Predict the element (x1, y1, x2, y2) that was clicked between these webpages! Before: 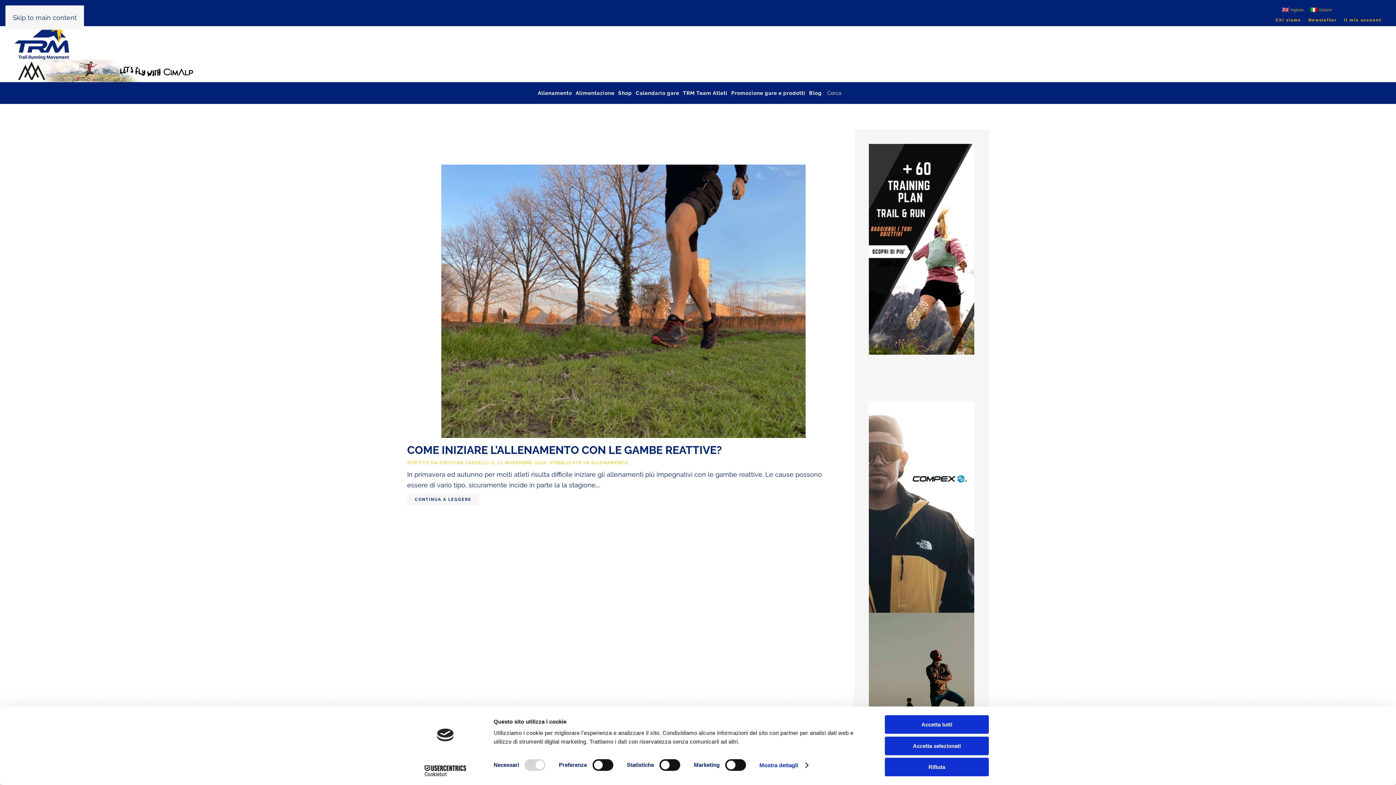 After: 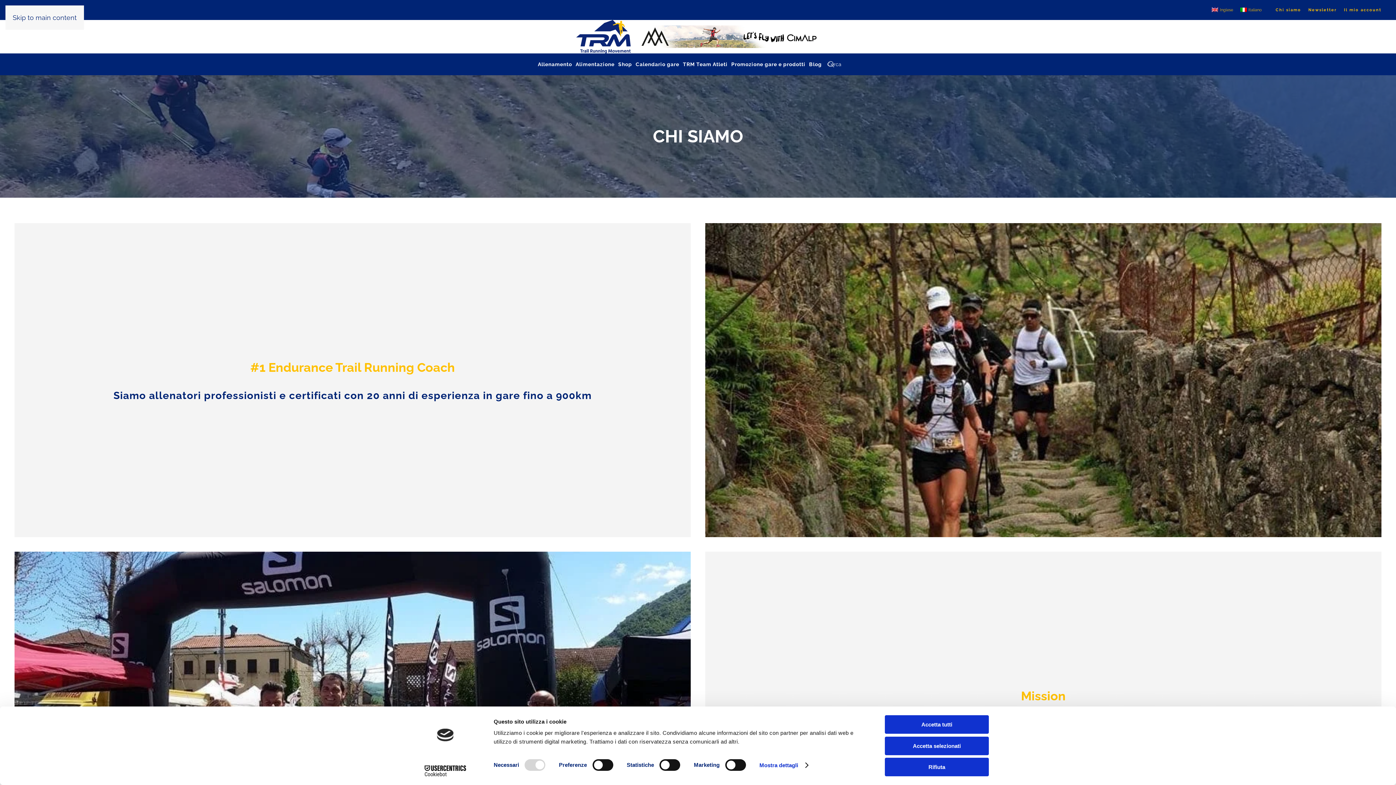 Action: label: Chi siamo bbox: (1276, 17, 1301, 23)